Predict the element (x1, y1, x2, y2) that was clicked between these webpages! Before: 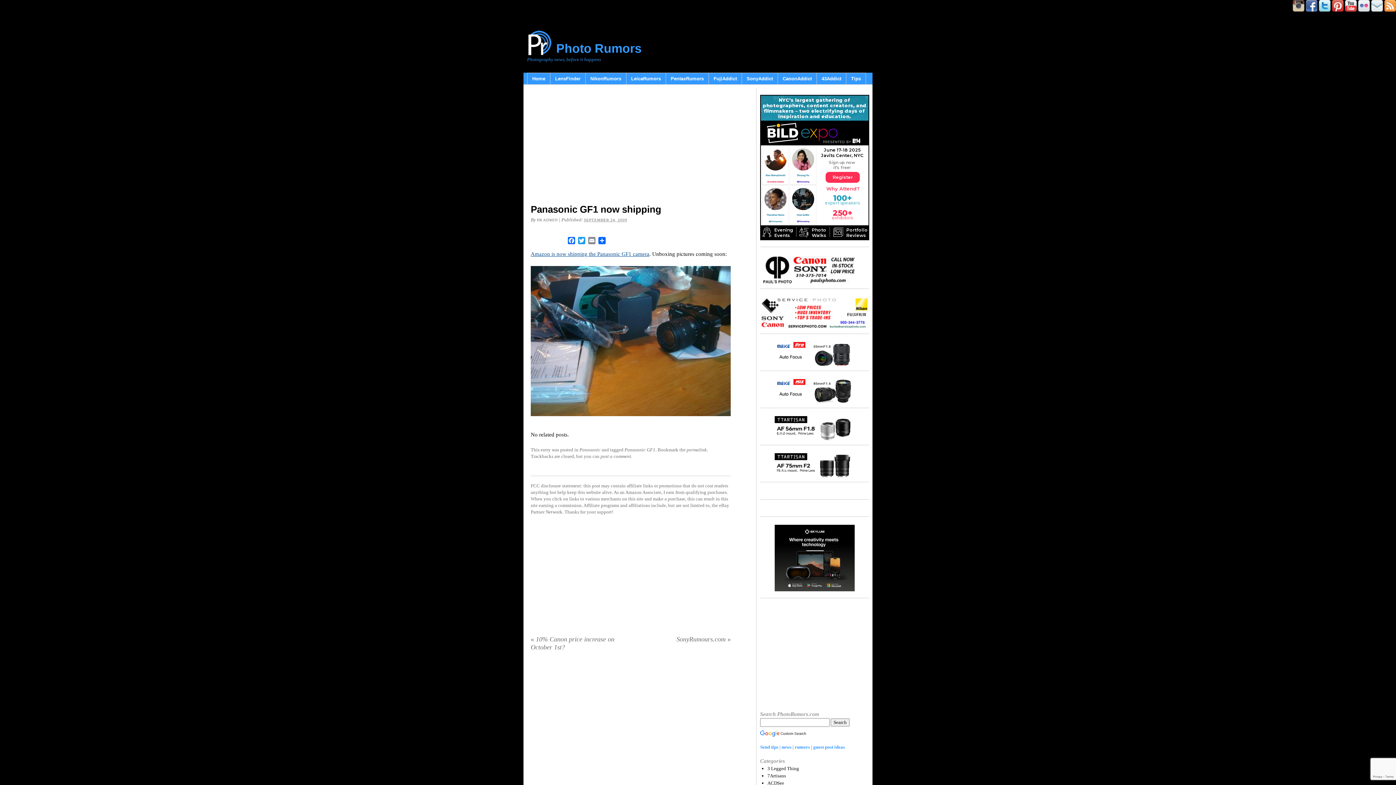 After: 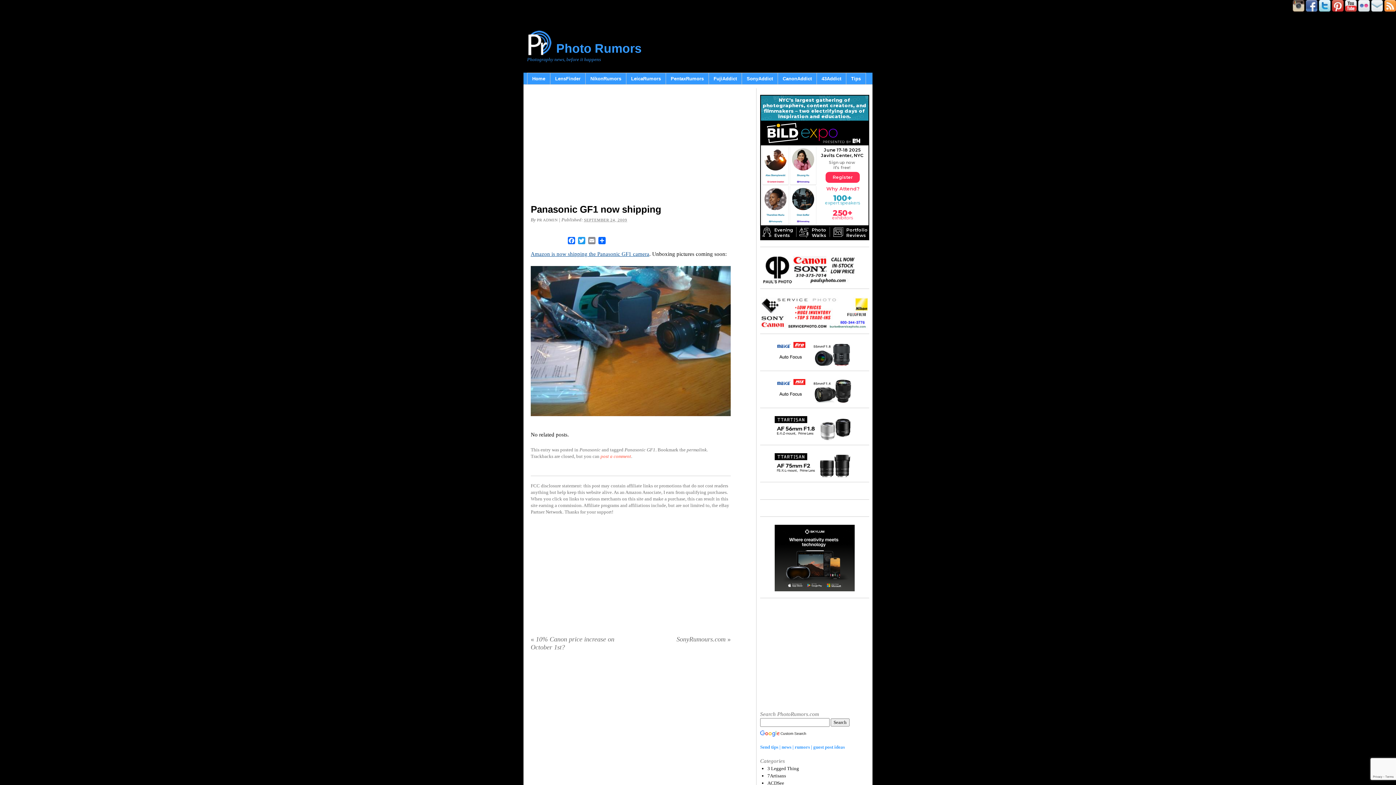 Action: label: post a comment bbox: (600, 453, 631, 459)